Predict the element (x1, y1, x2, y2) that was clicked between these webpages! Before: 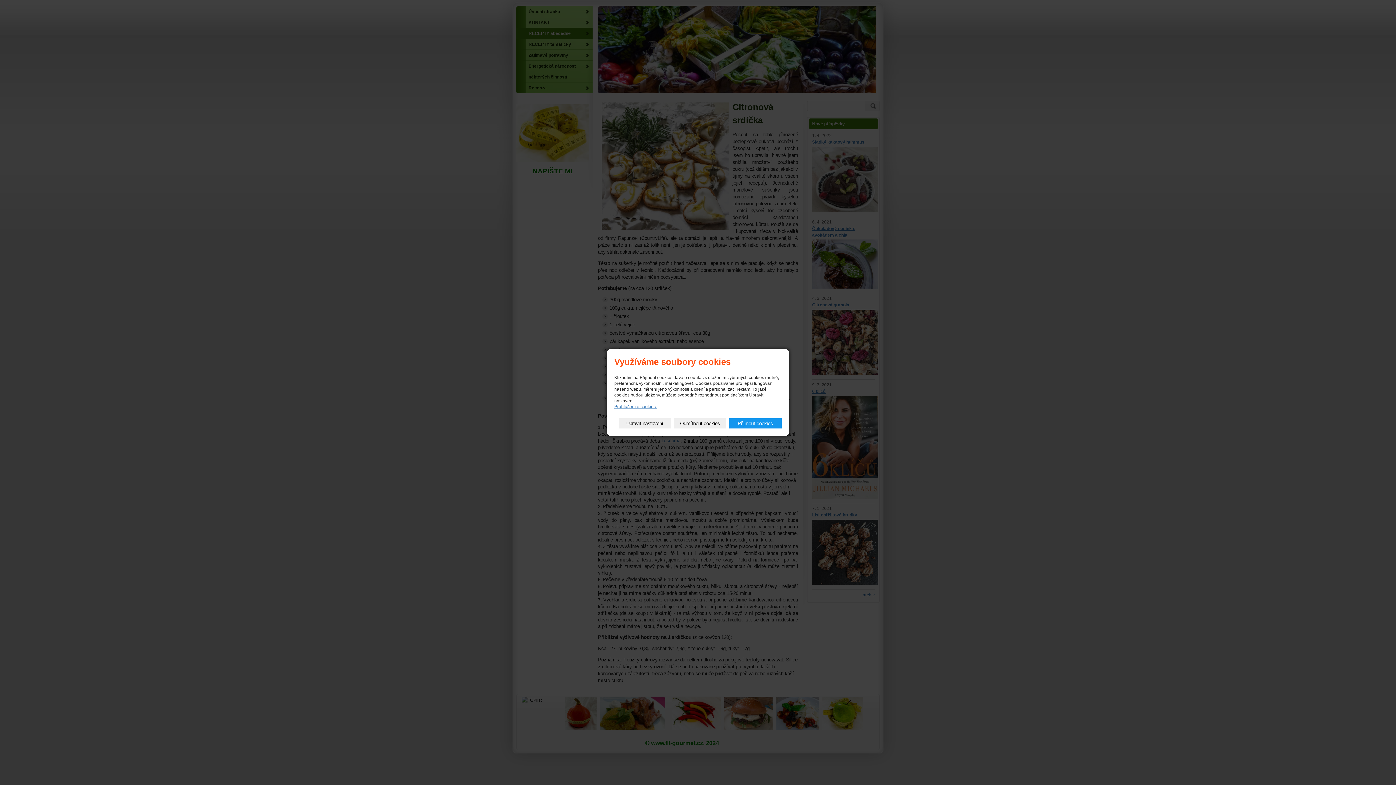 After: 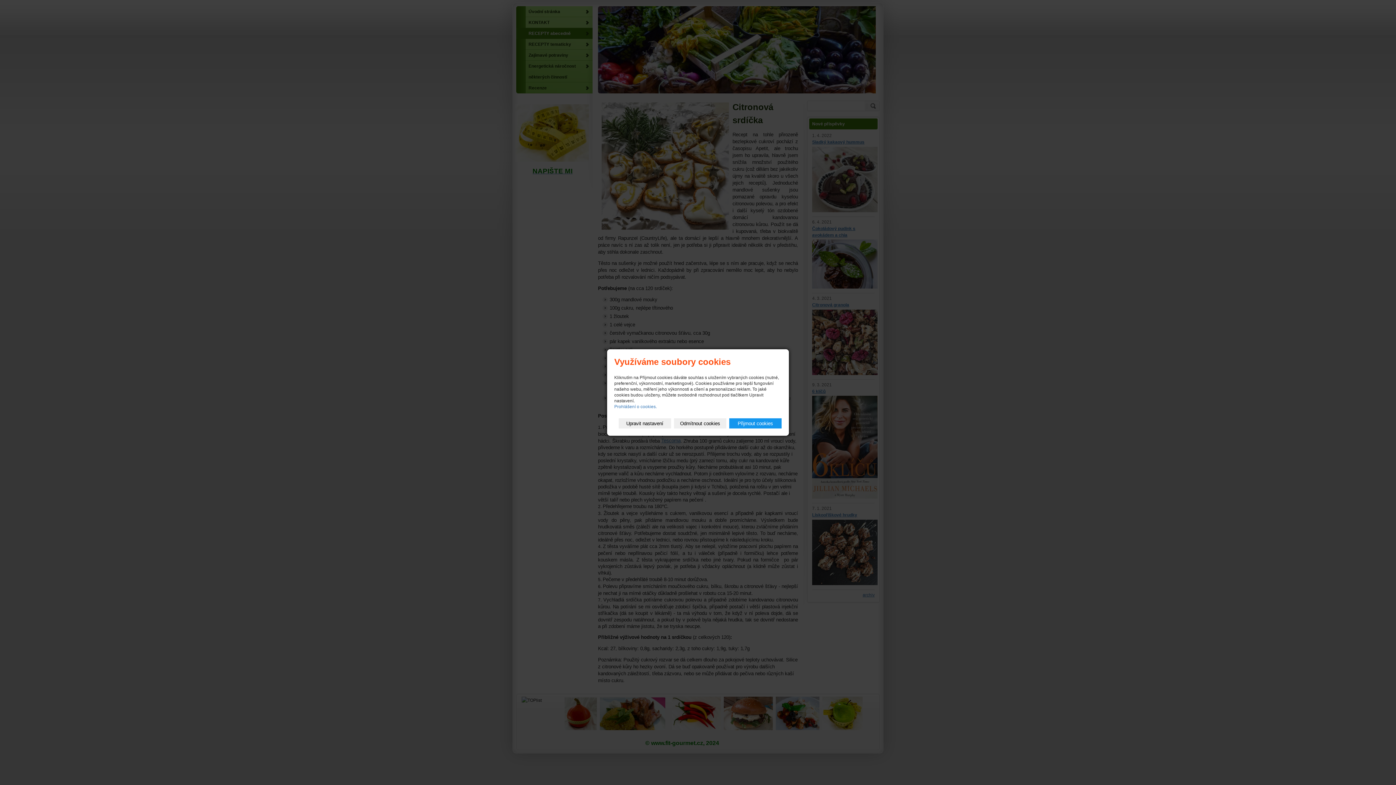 Action: label: Prohlášení o cookies. bbox: (614, 404, 656, 409)